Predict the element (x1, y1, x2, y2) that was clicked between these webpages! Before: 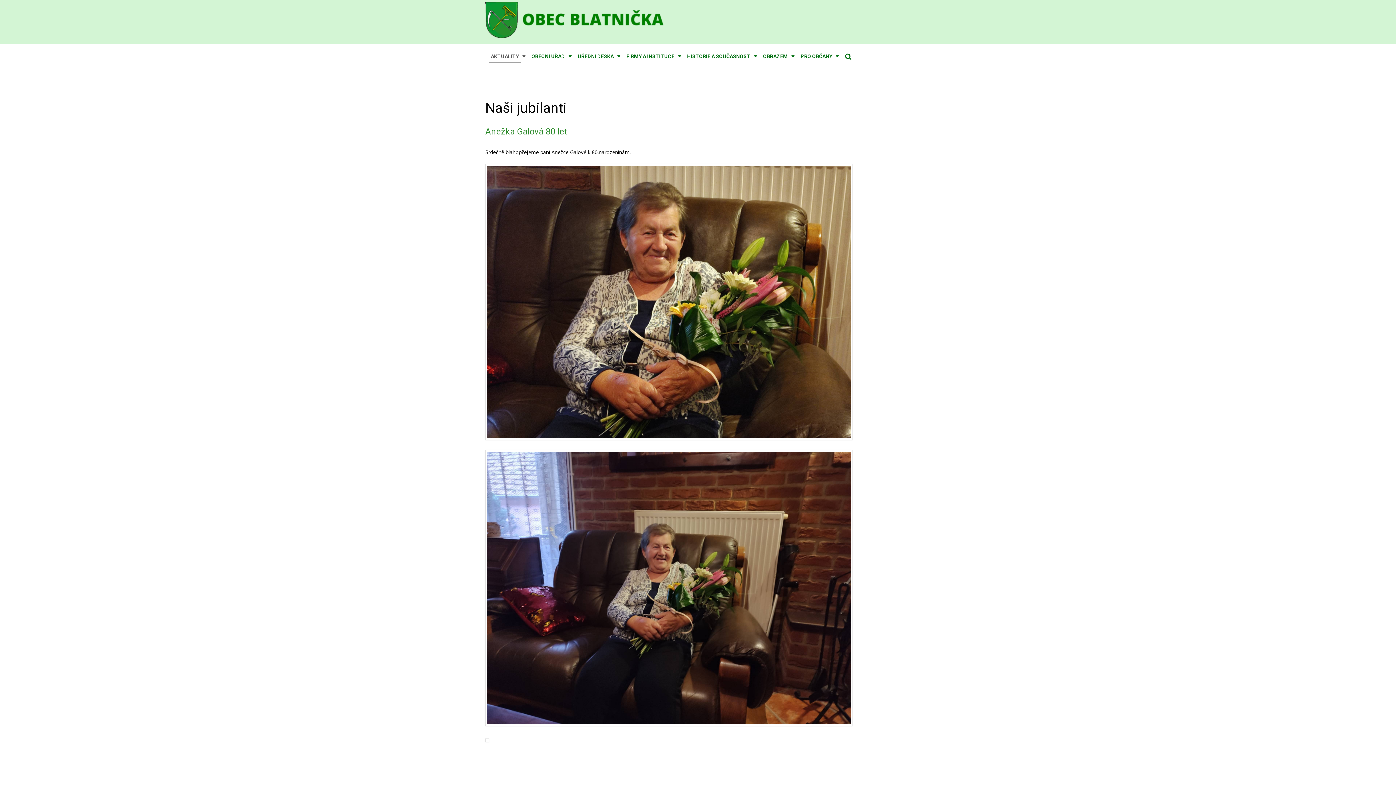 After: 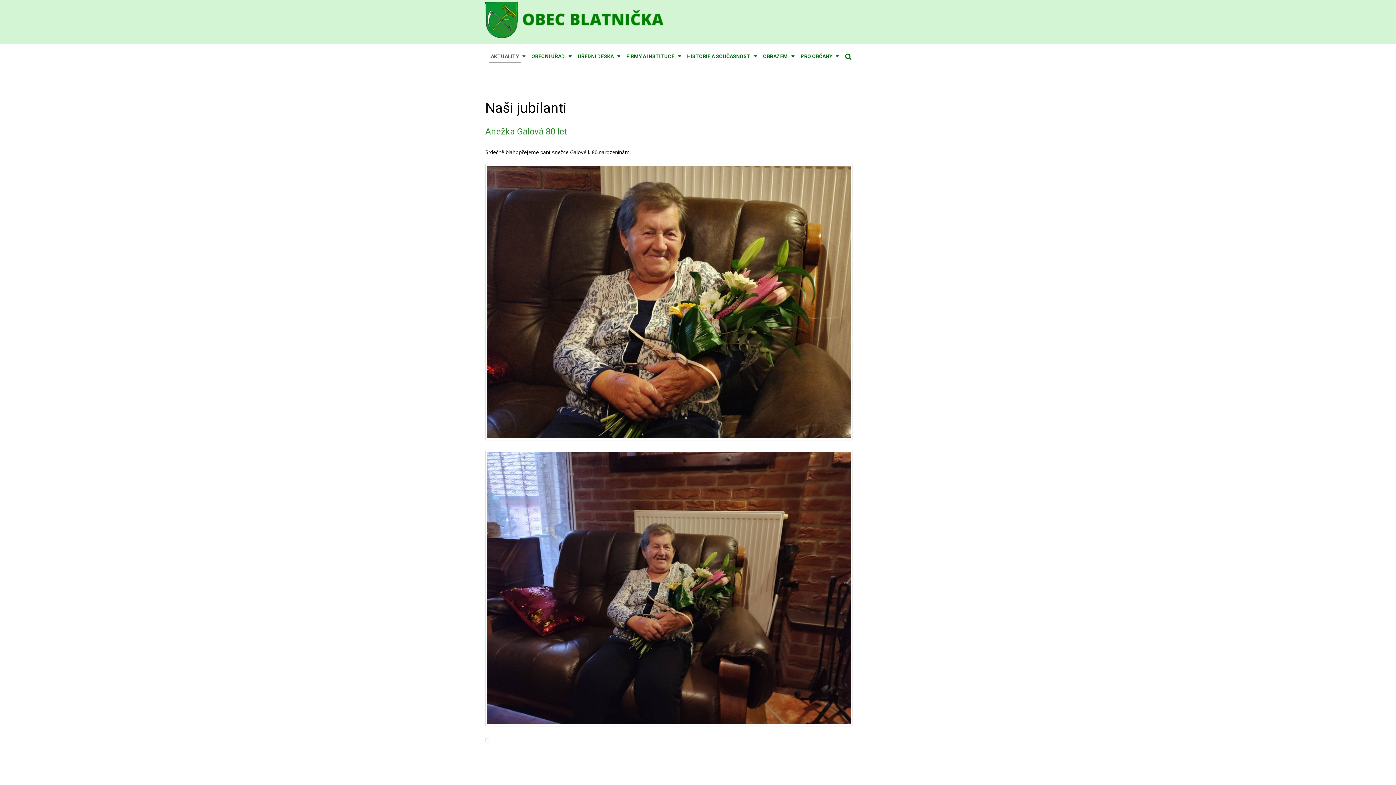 Action: label: Anežka Galová 80 let bbox: (485, 126, 567, 136)